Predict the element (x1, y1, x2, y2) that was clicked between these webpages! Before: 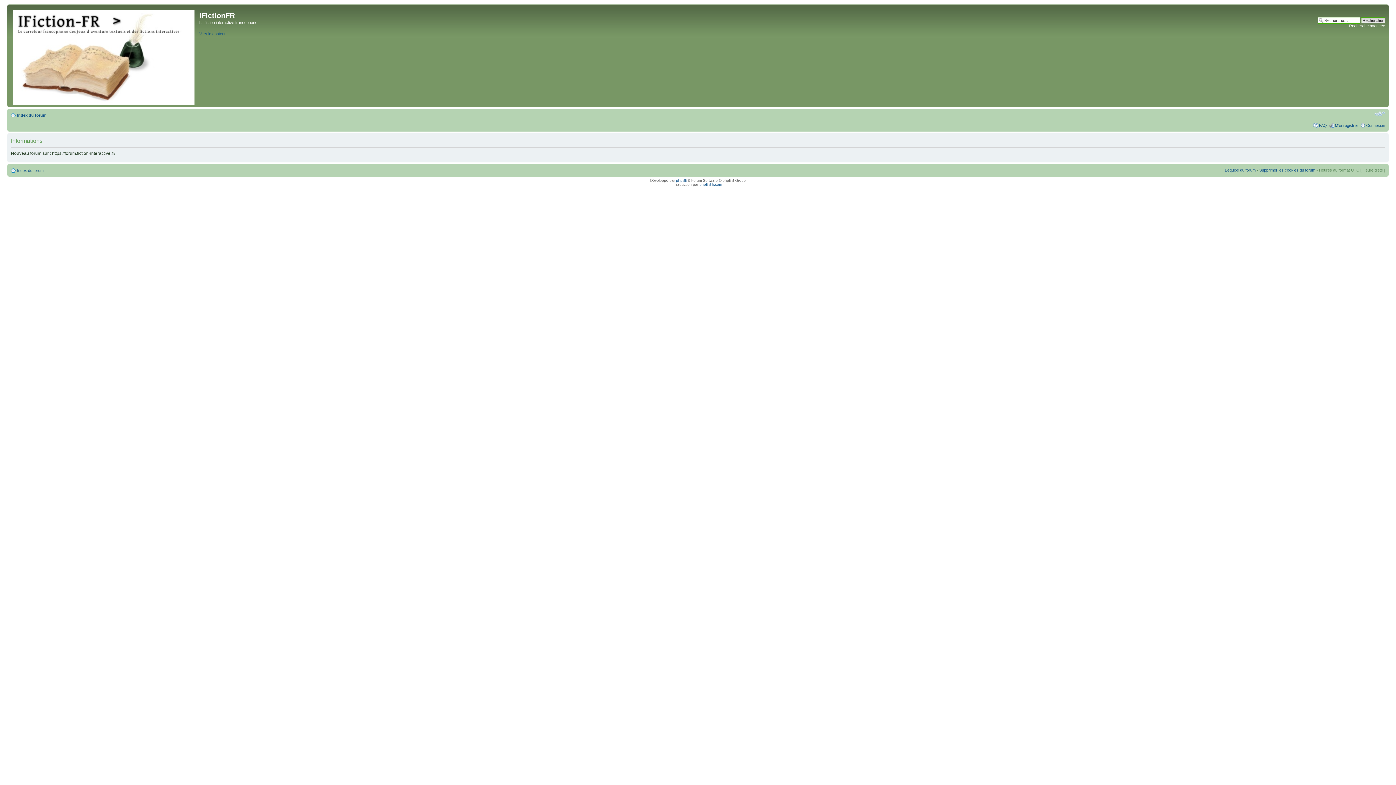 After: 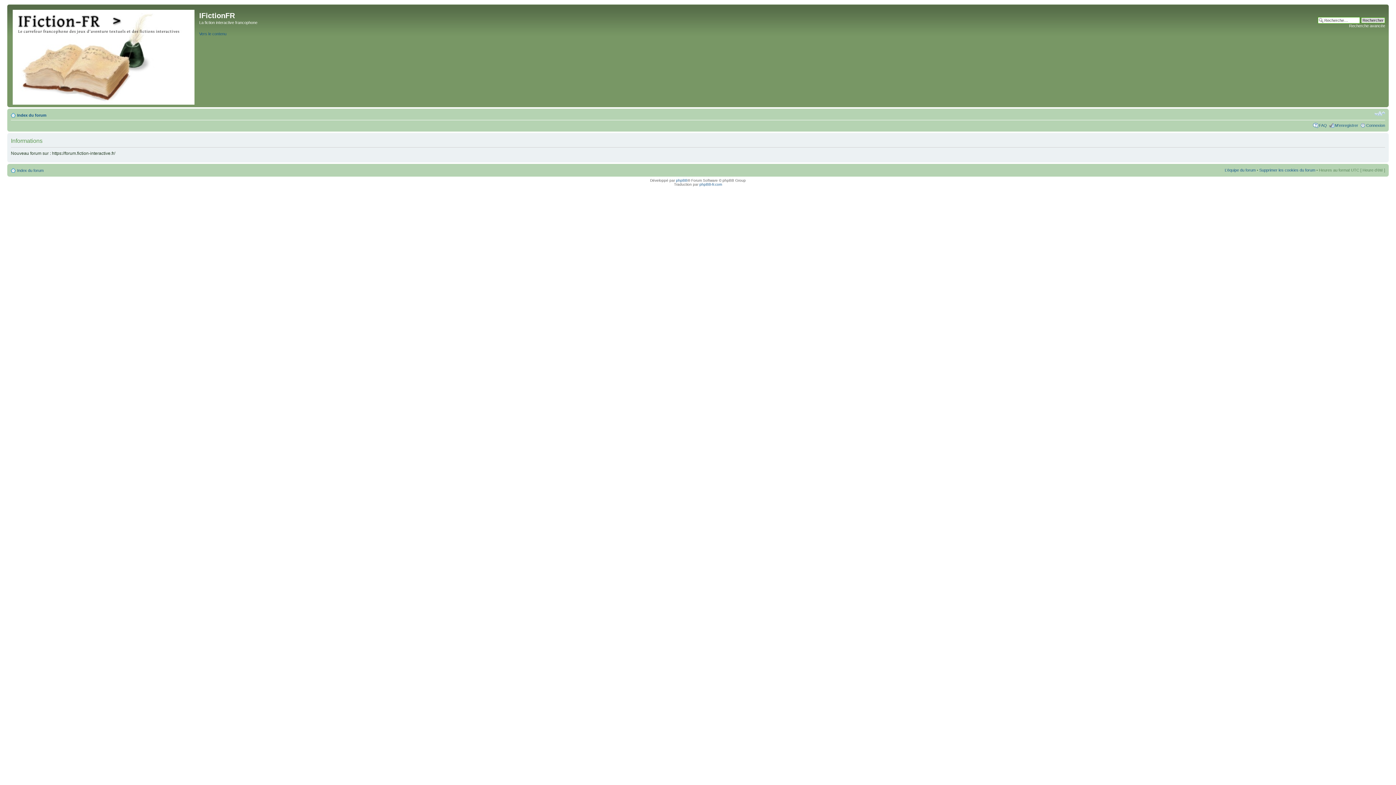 Action: bbox: (1319, 123, 1327, 127) label: FAQ